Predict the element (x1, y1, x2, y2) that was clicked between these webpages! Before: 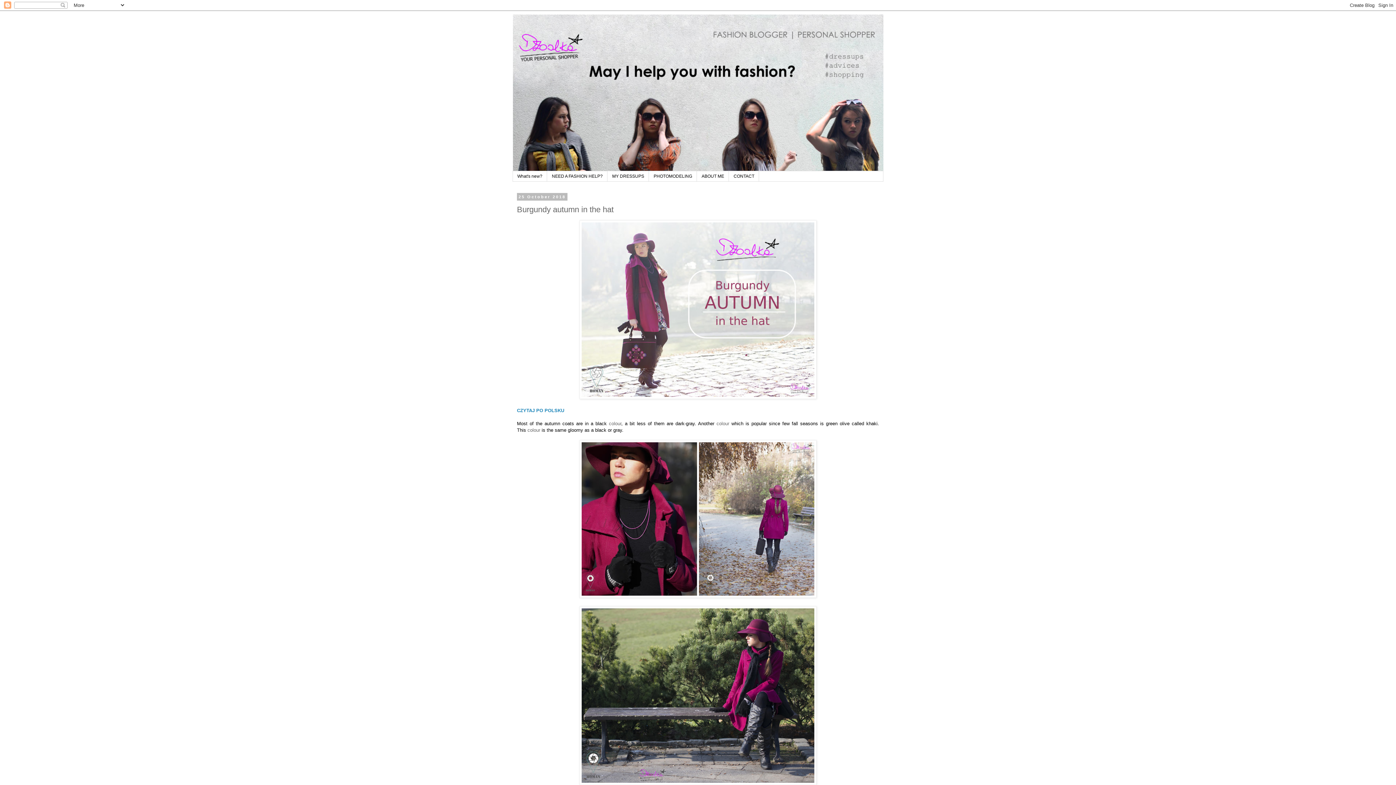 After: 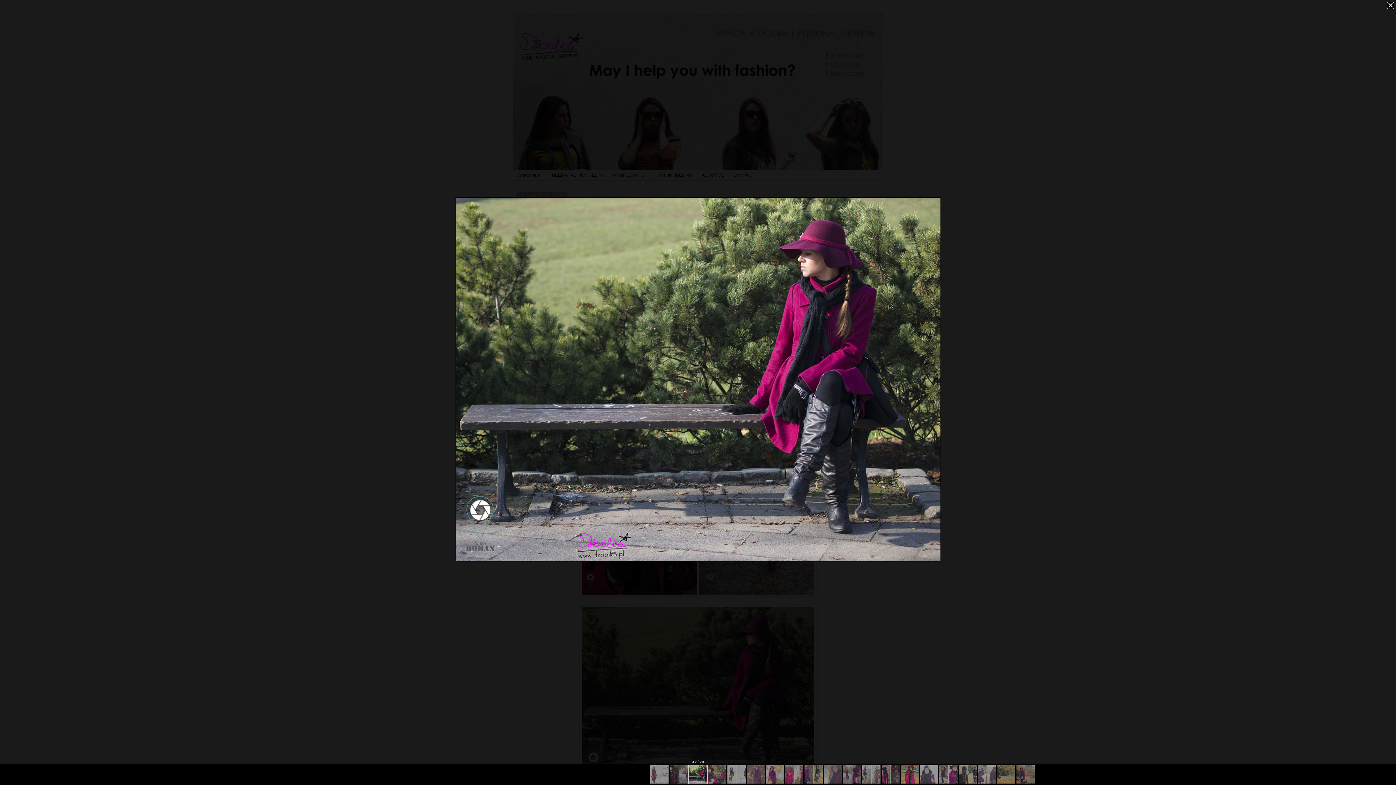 Action: bbox: (579, 781, 816, 786)